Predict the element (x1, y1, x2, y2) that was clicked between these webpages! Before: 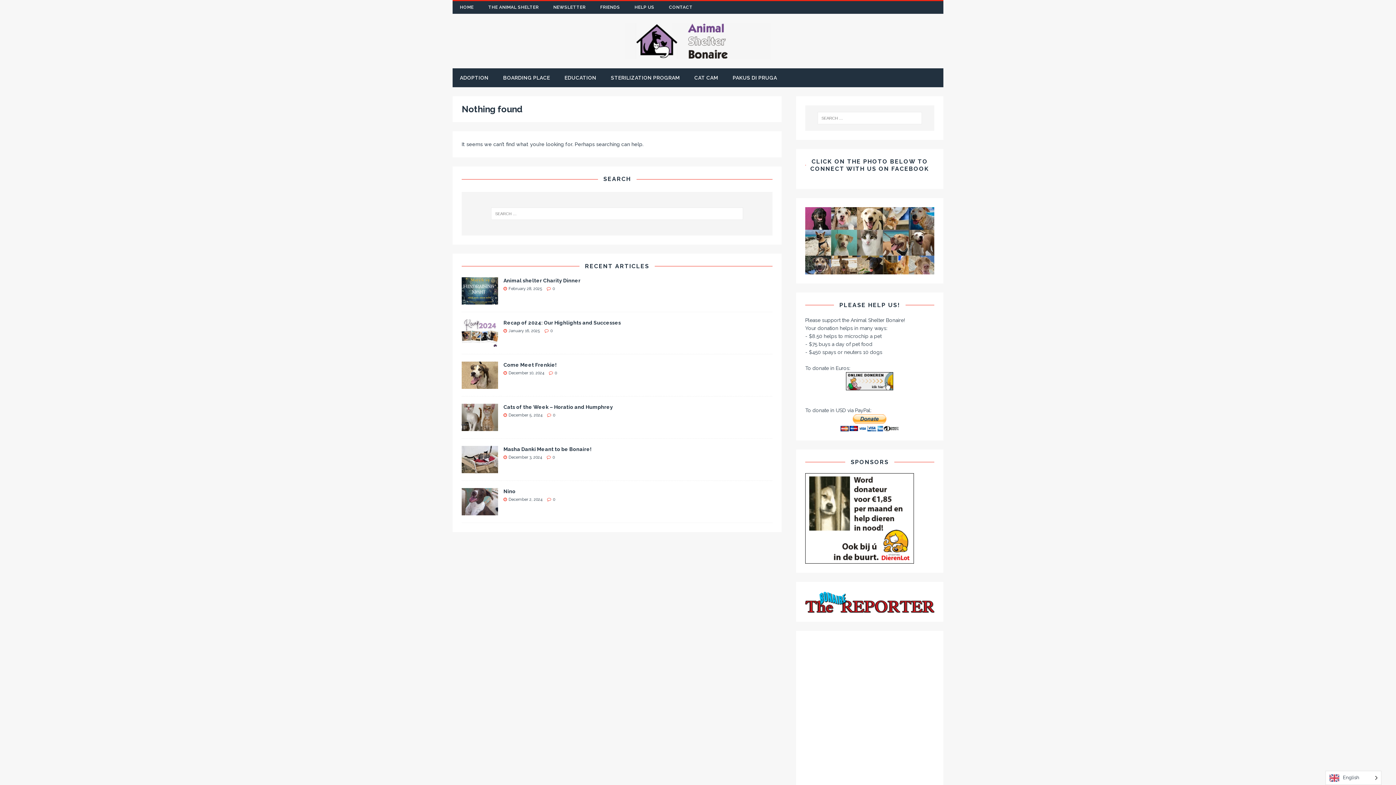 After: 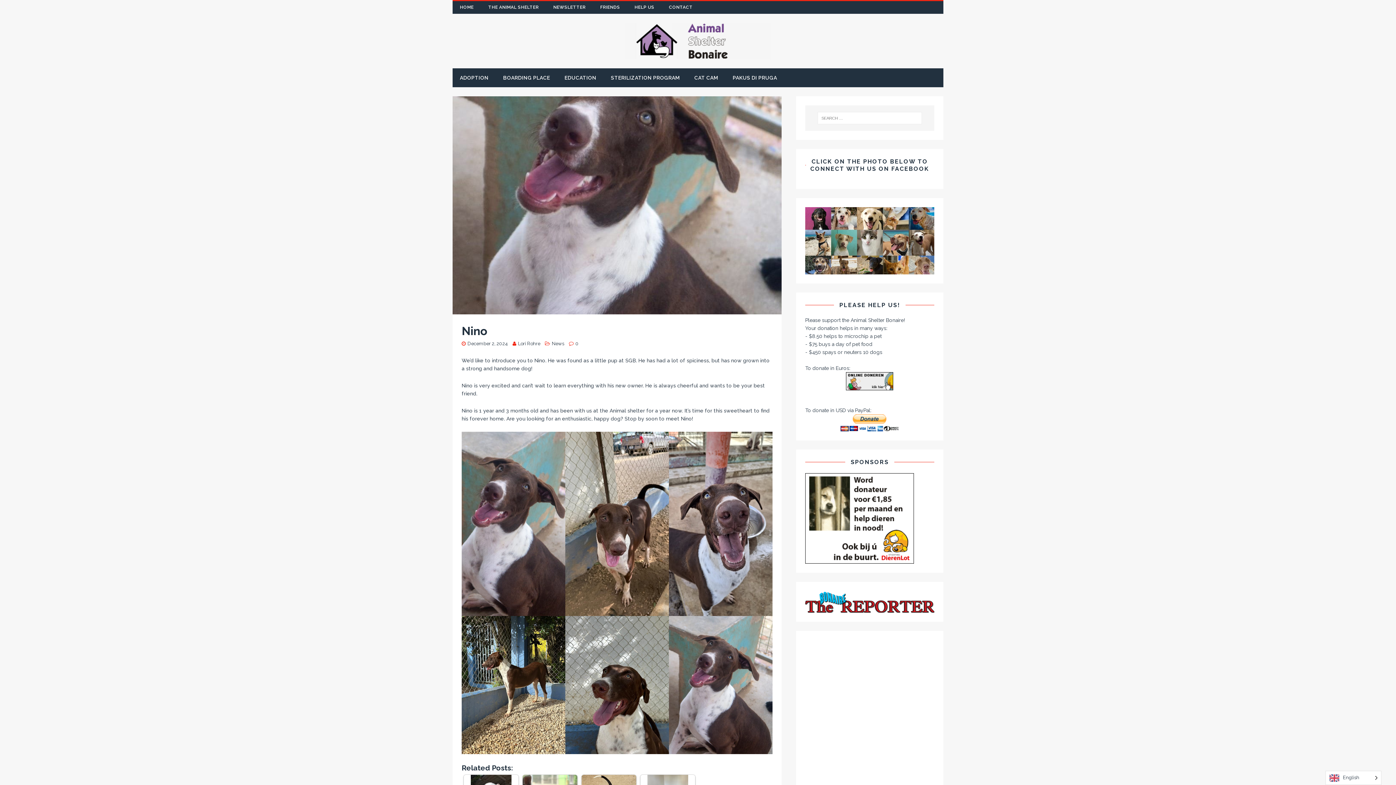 Action: bbox: (461, 508, 498, 514)